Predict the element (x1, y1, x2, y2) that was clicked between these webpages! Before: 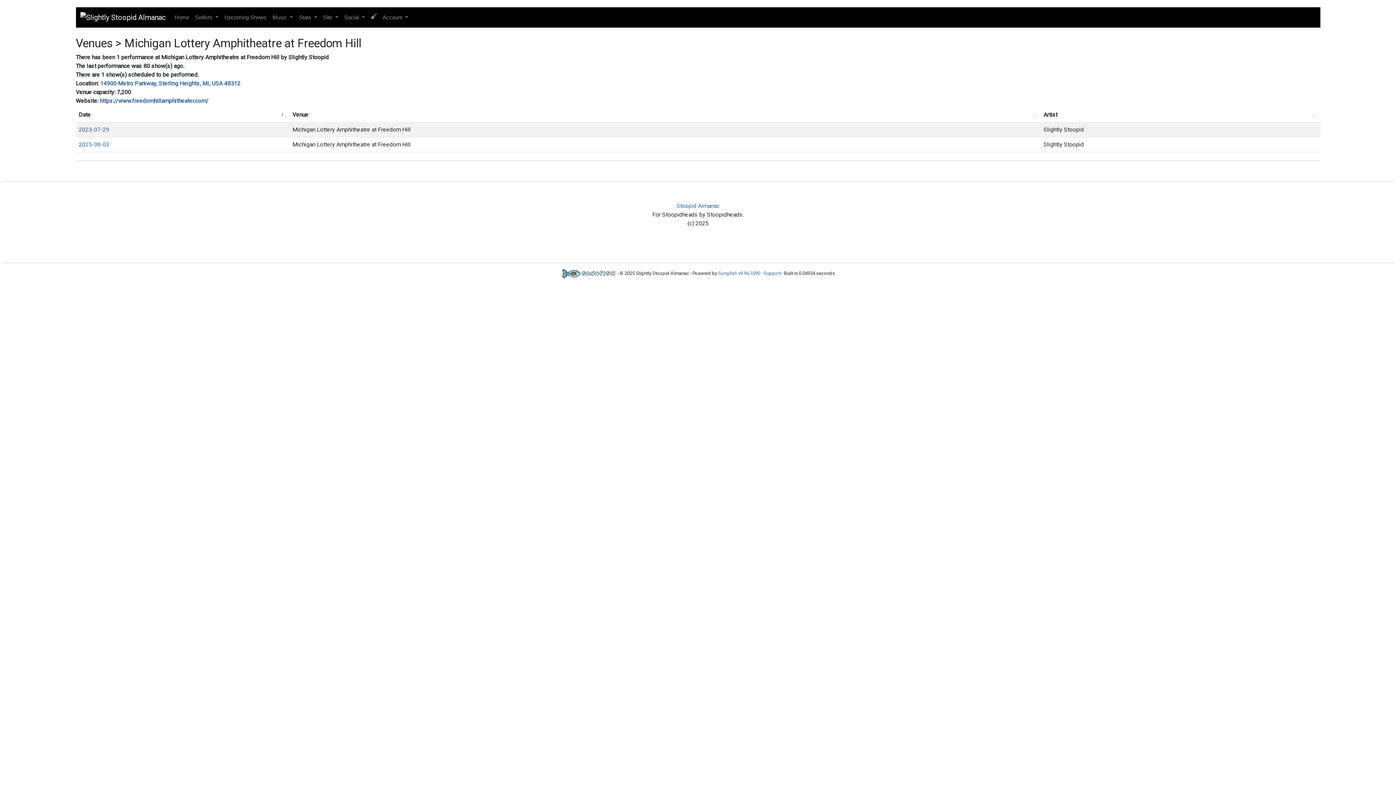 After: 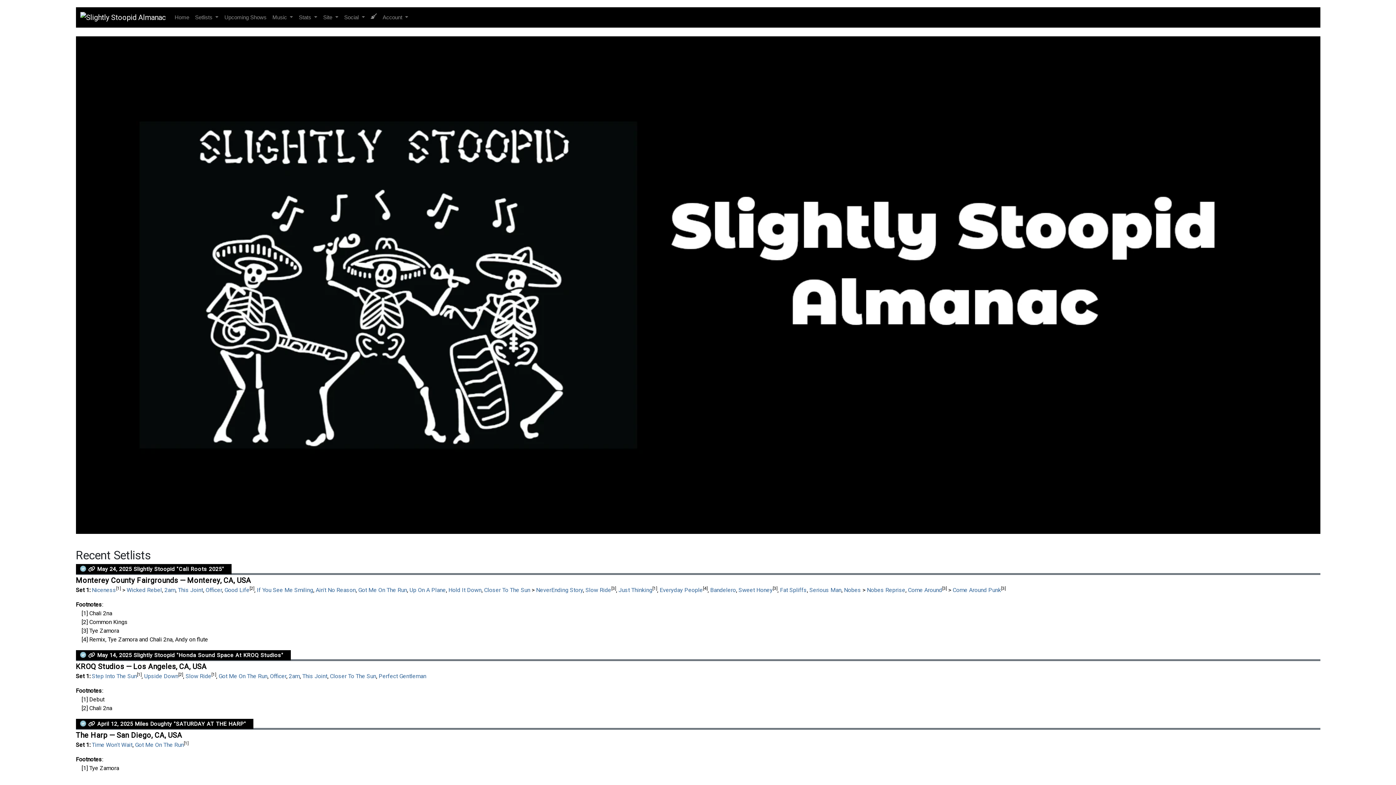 Action: bbox: (676, 202, 719, 209) label: Stoopid Almanac